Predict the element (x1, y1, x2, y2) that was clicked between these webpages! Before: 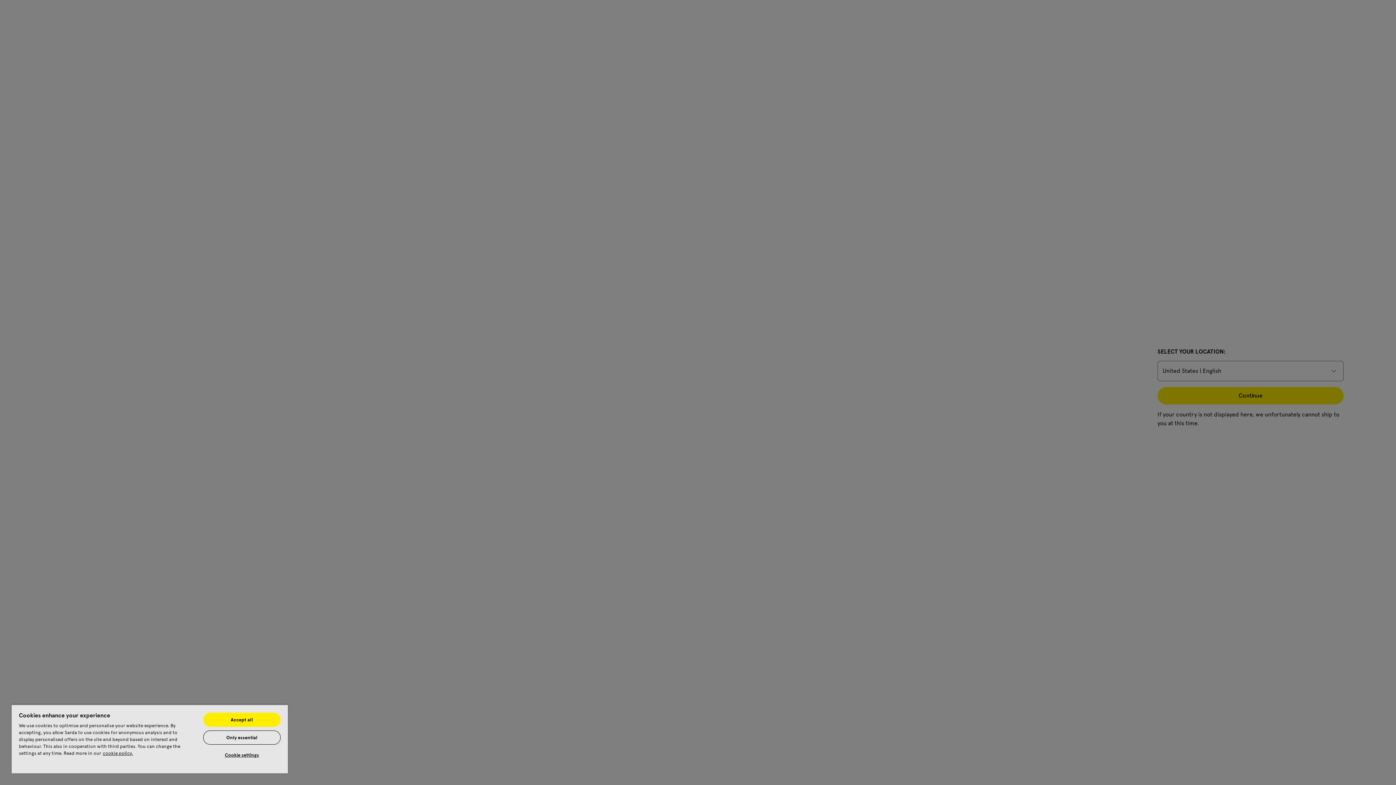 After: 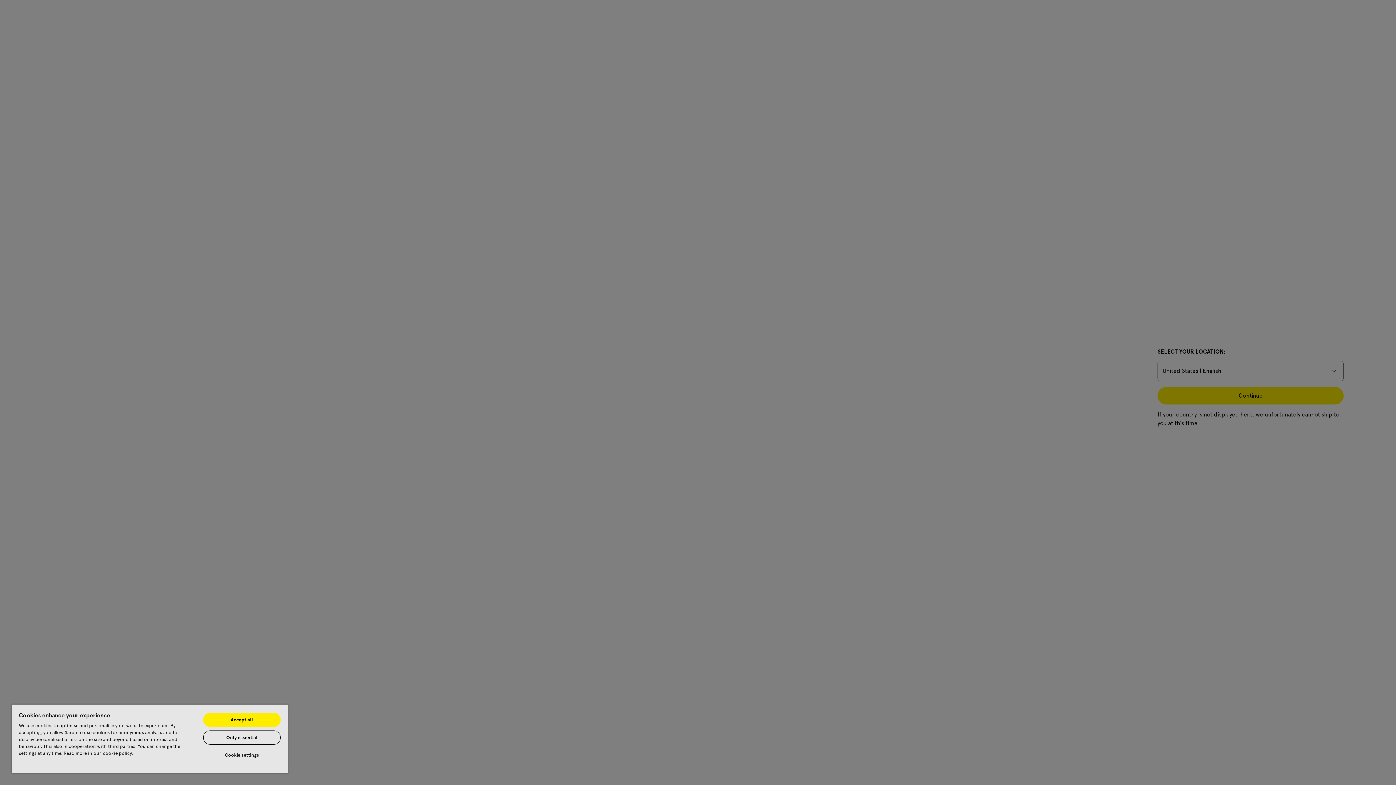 Action: bbox: (102, 750, 133, 756) label: More information about your privacy, opens in a new tab